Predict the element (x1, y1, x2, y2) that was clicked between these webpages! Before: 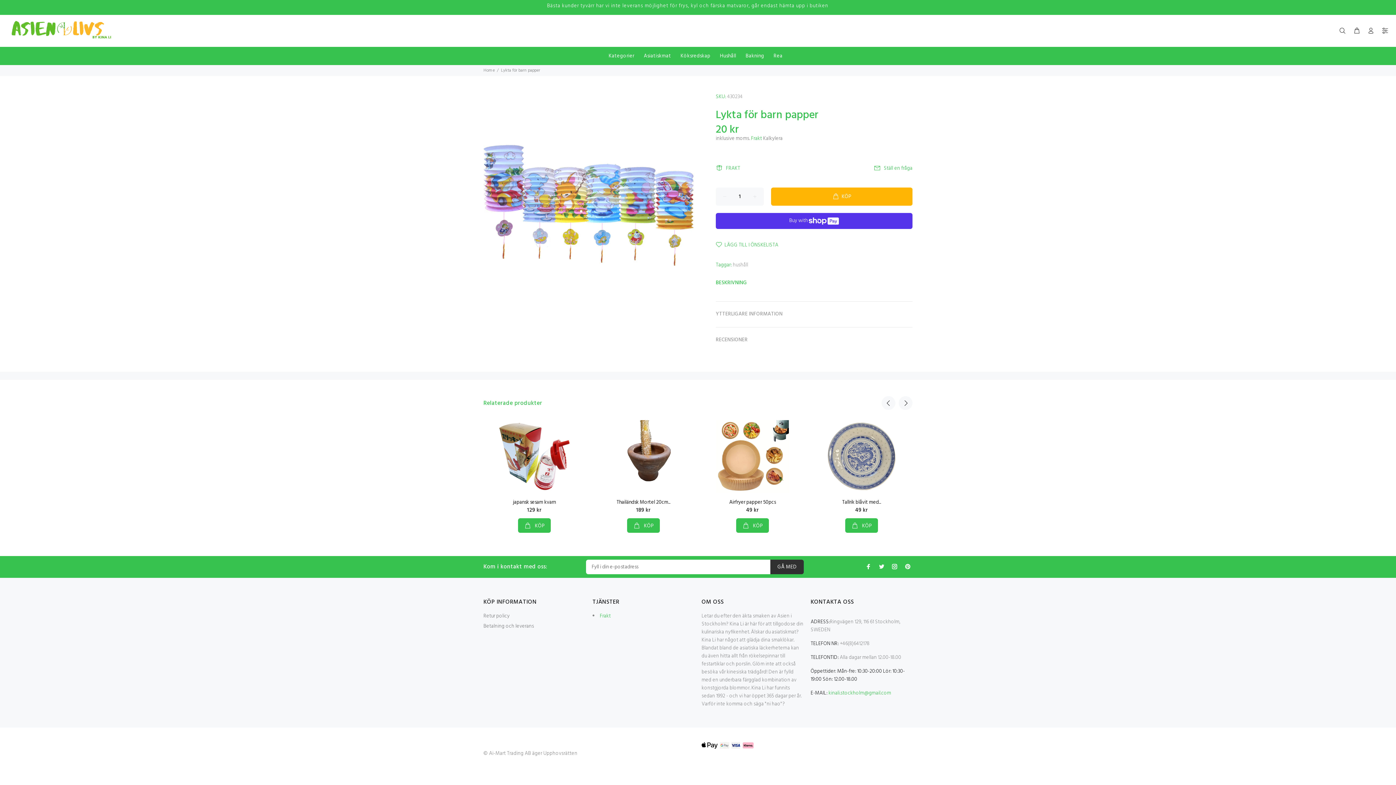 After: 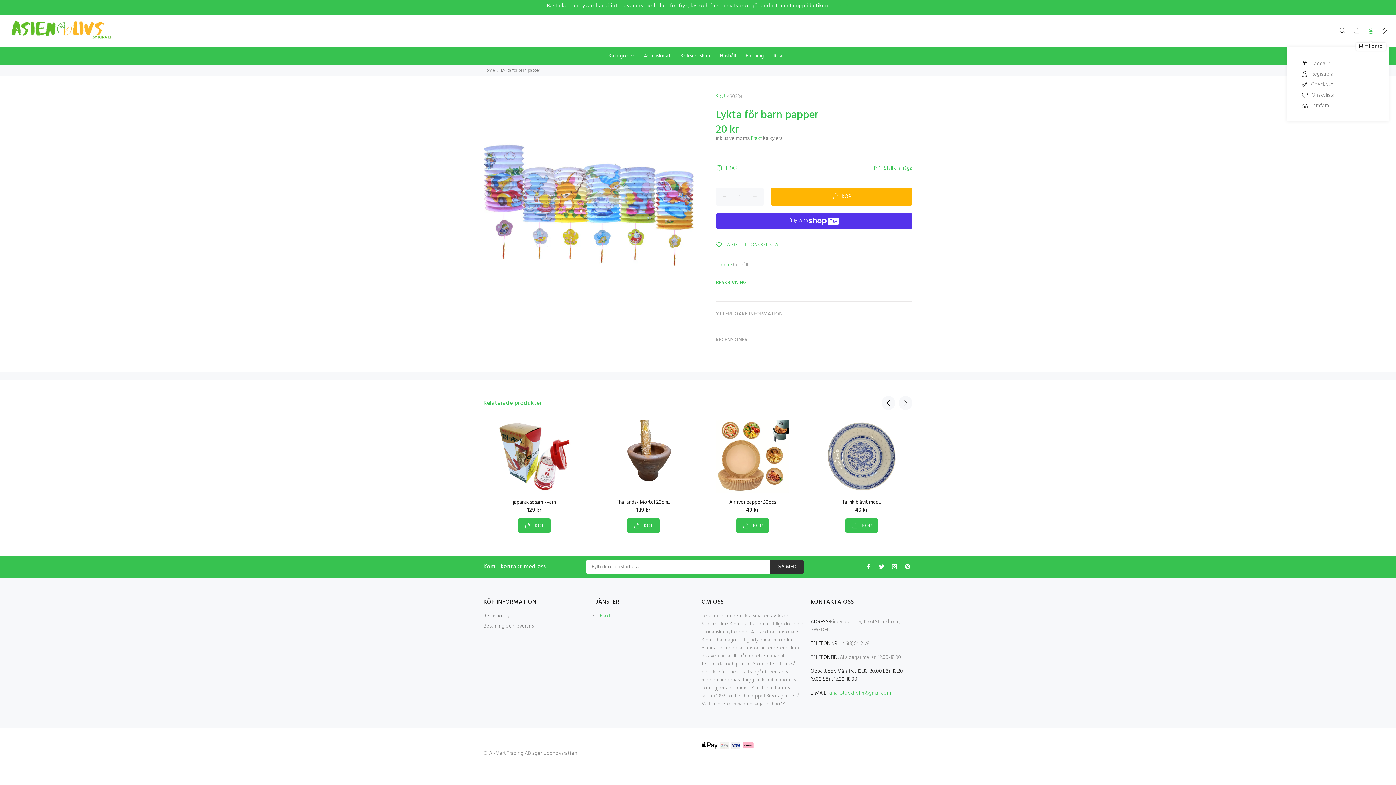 Action: bbox: (1364, 25, 1377, 37)